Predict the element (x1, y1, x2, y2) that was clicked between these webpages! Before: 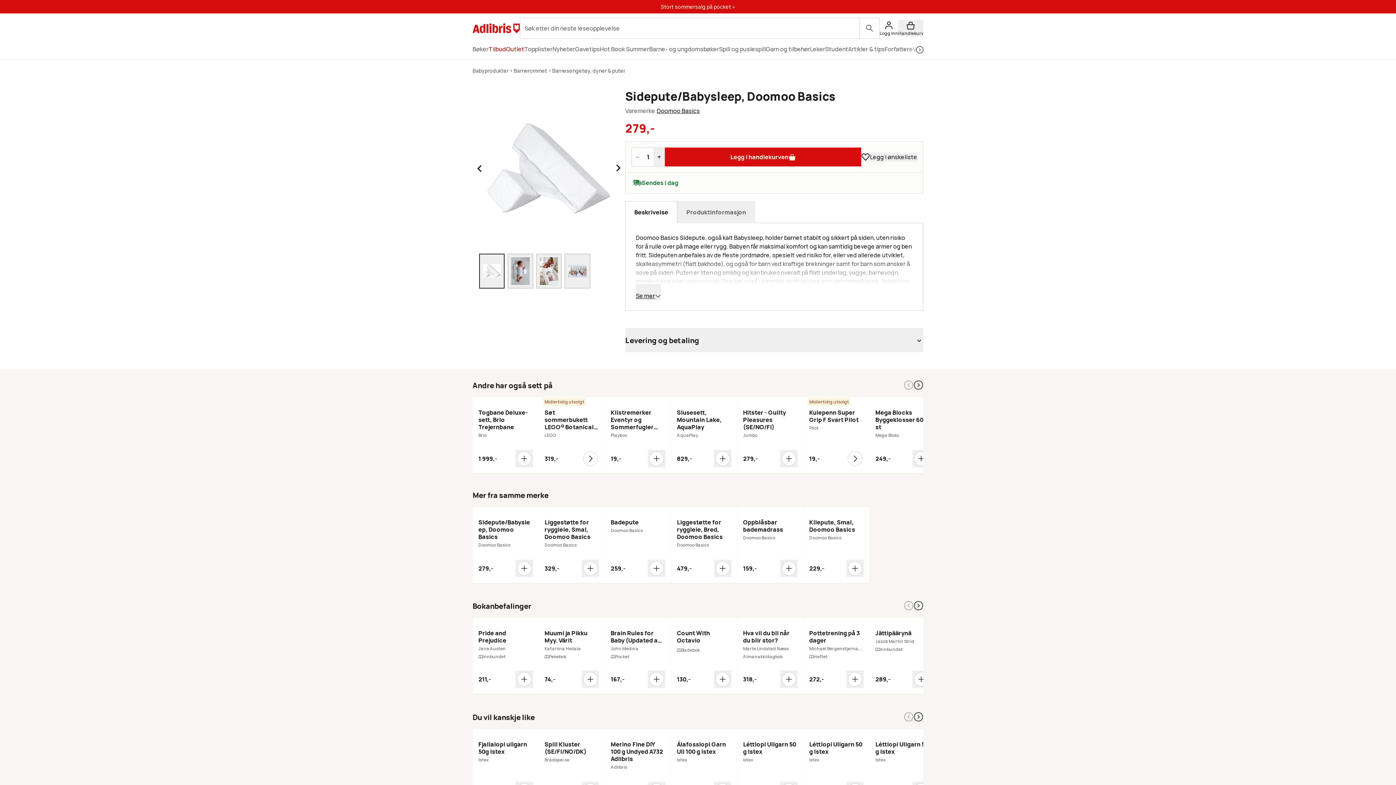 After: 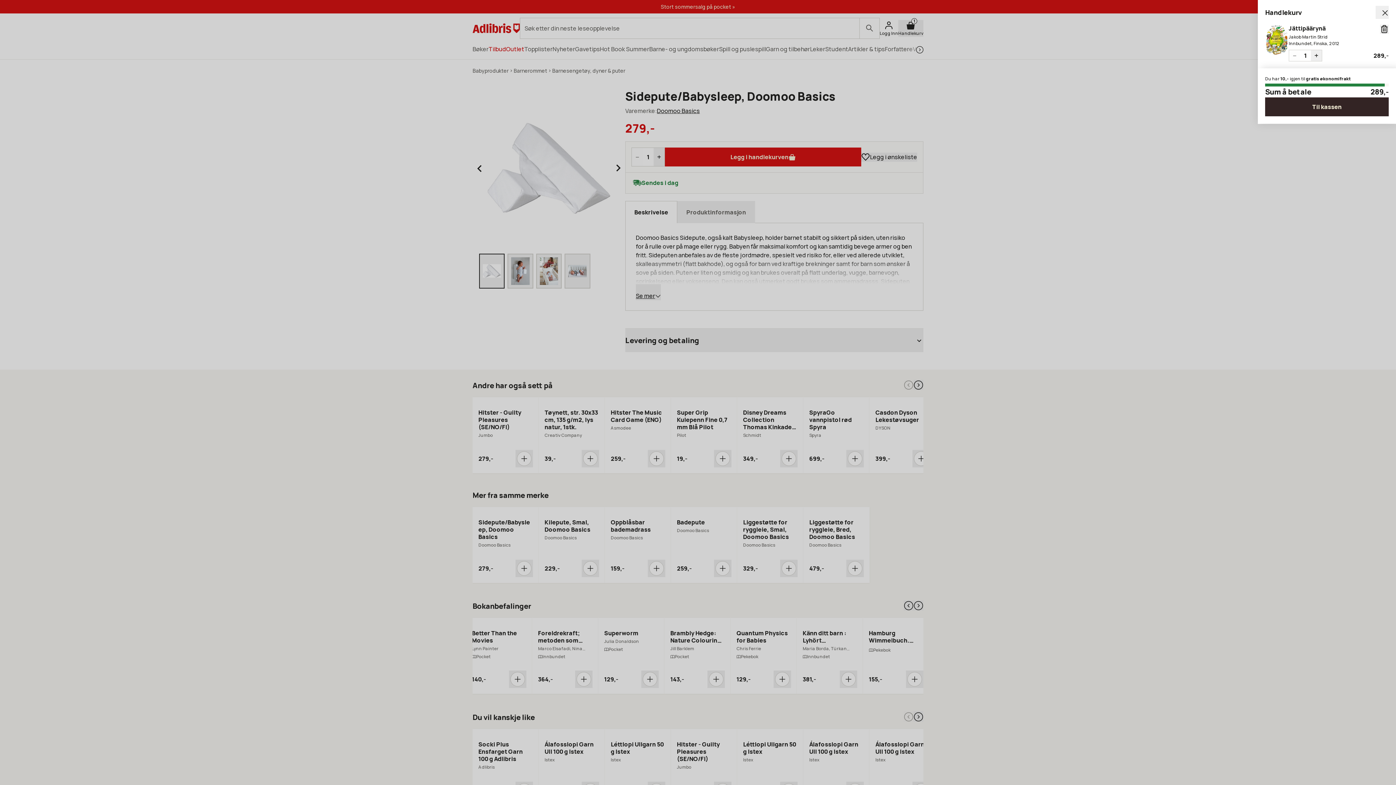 Action: label: Legg i handlekurven bbox: (912, 671, 930, 688)